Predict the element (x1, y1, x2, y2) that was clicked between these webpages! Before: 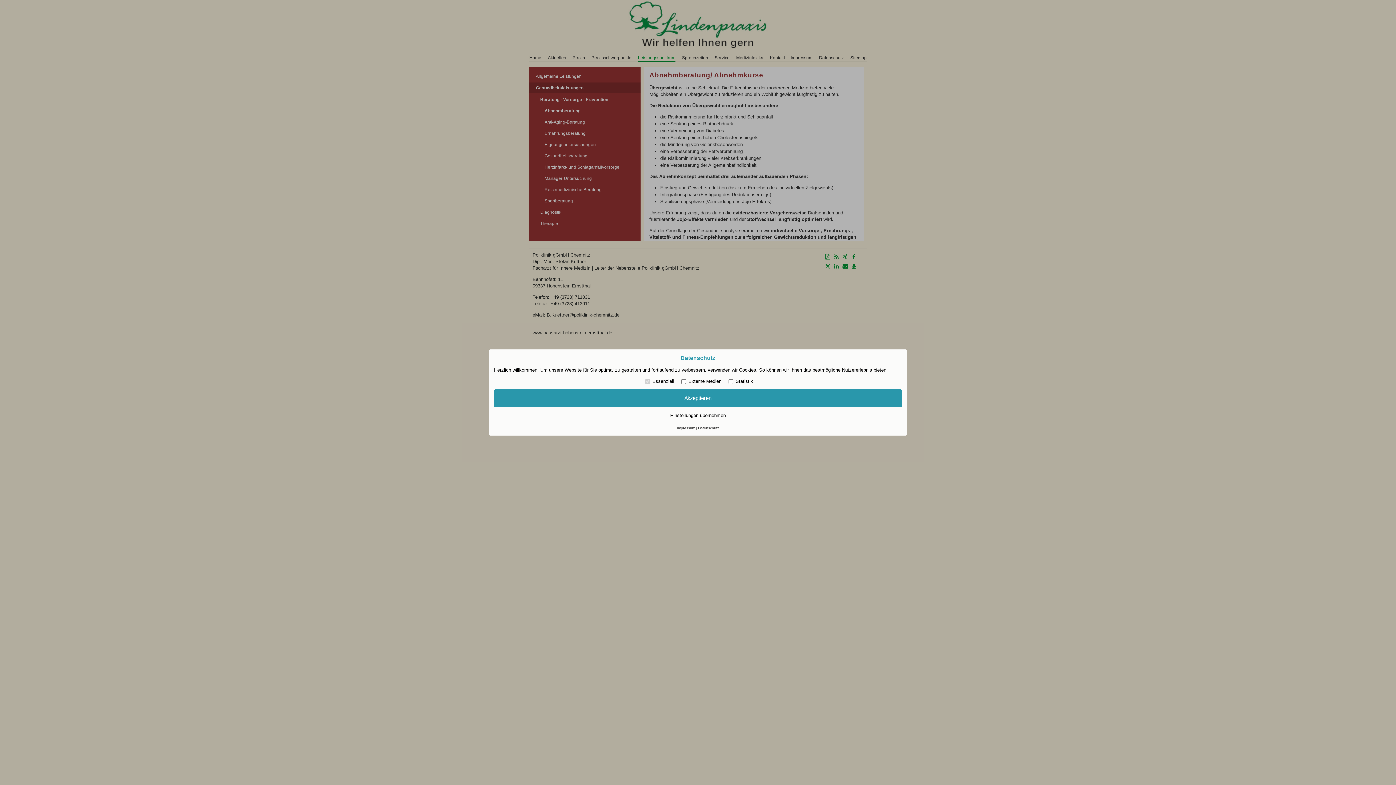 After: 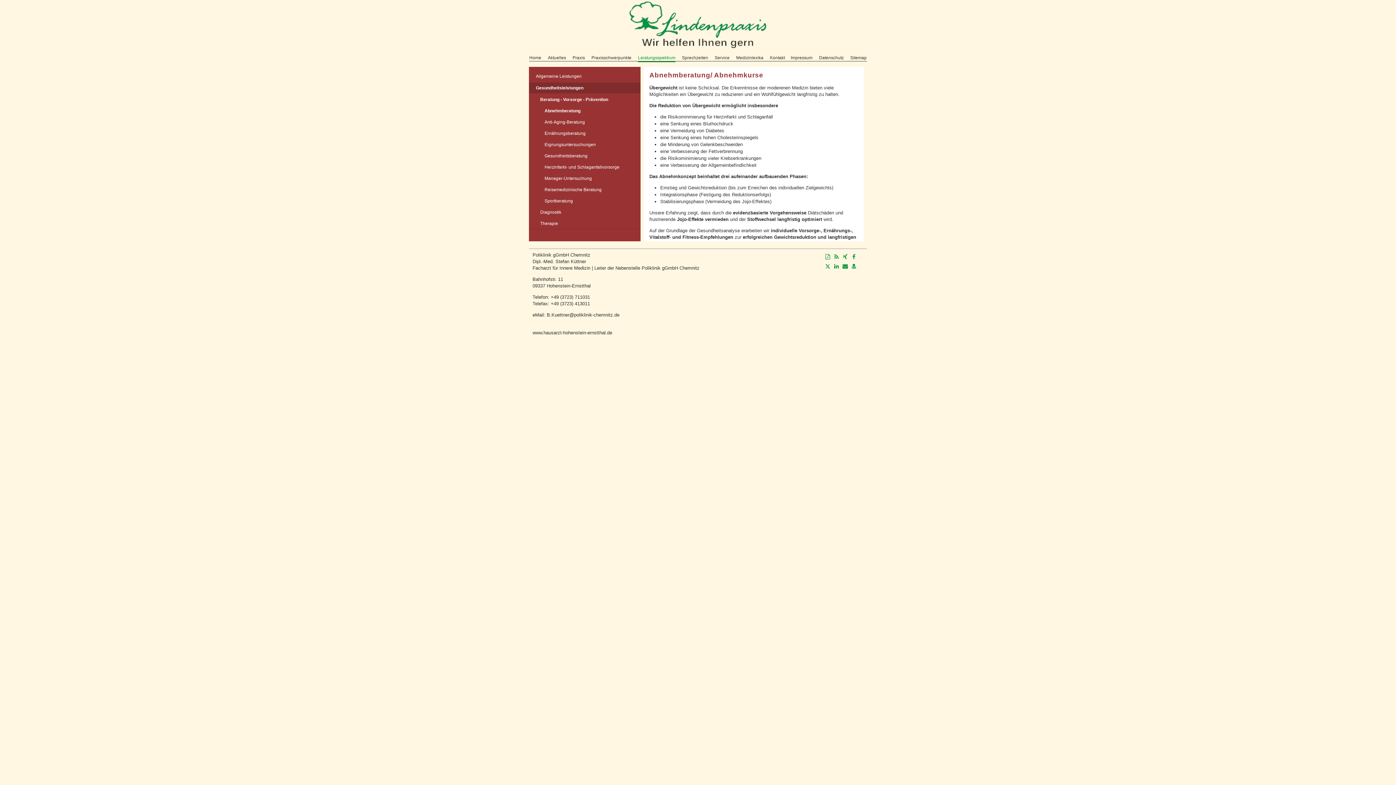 Action: label: Einstellungen übernehmen bbox: (494, 411, 902, 420)